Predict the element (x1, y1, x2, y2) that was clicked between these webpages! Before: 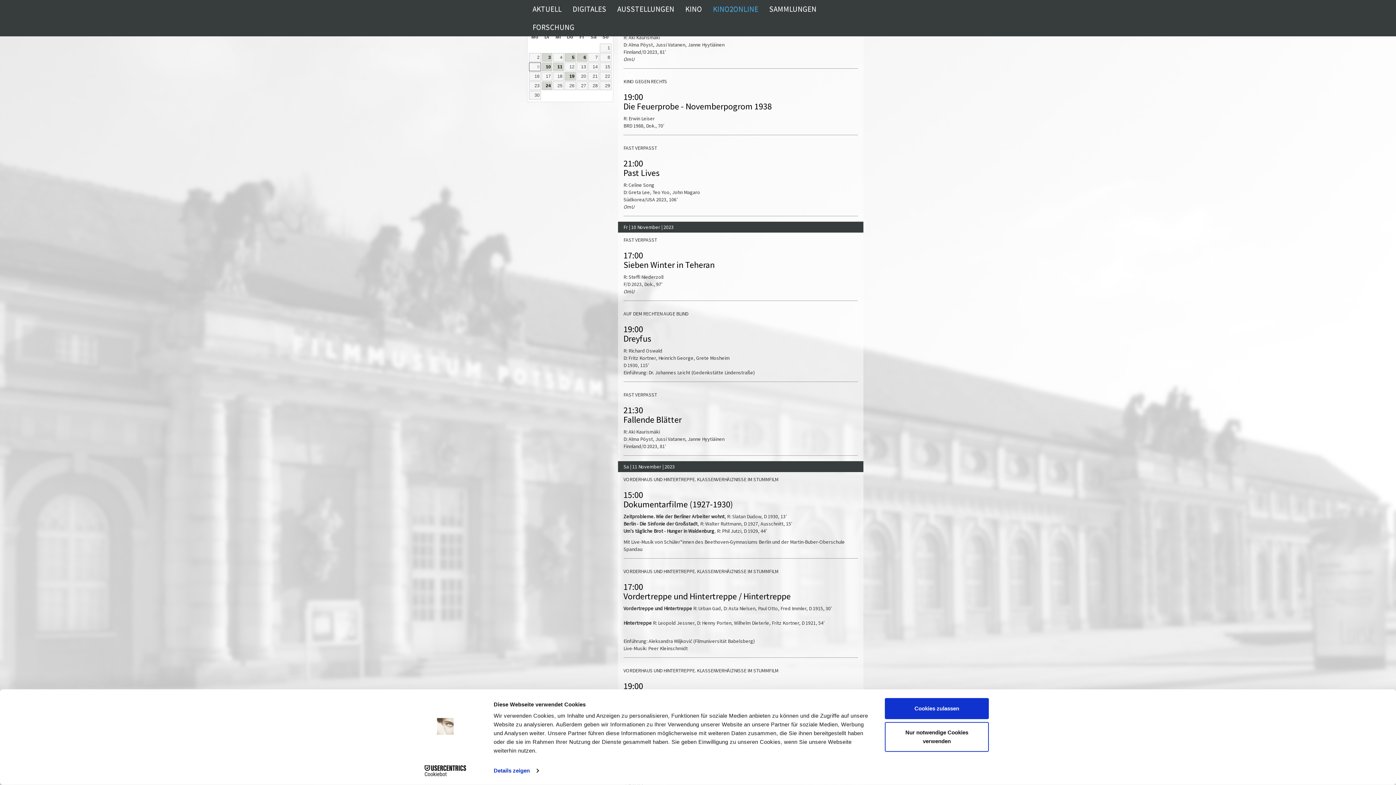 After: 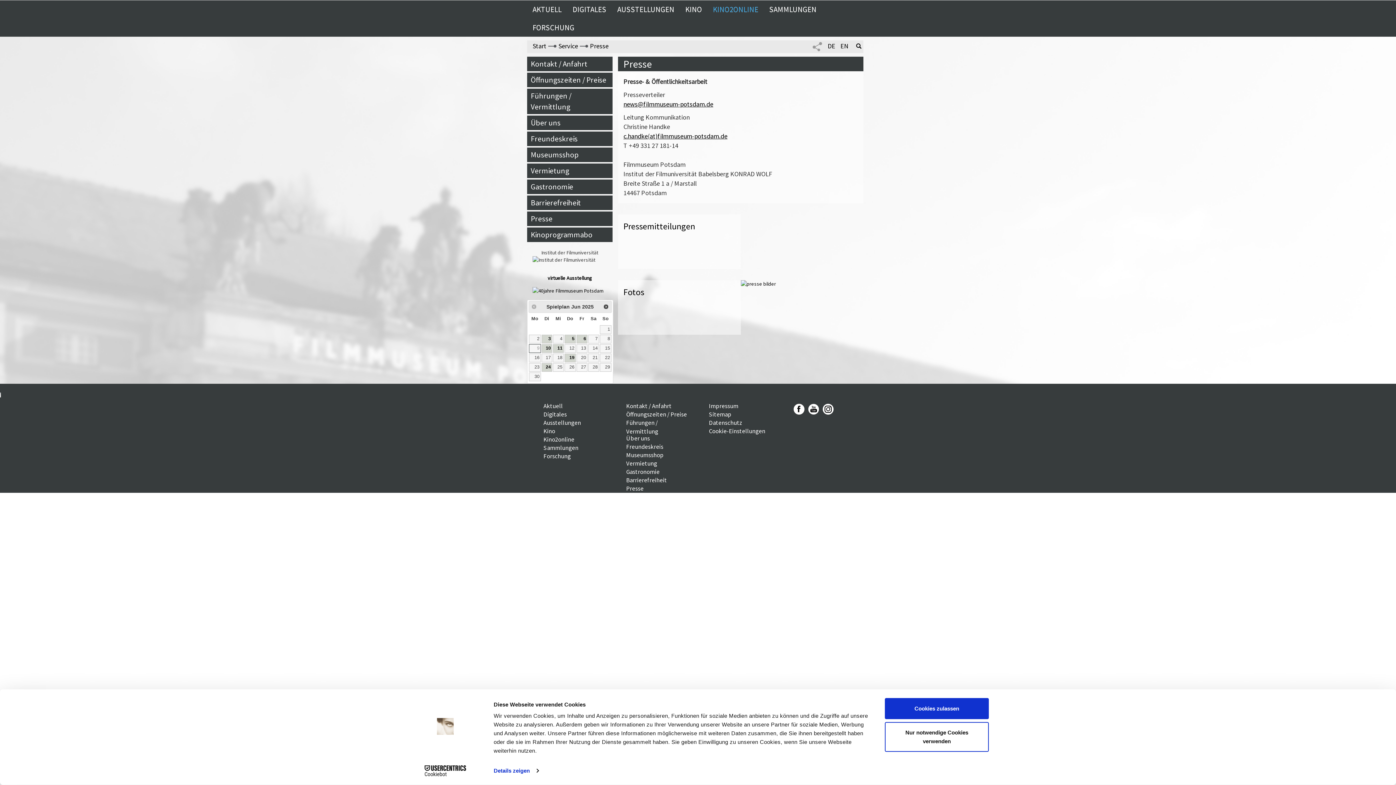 Action: label: Presse bbox: (527, 211, 612, 226)